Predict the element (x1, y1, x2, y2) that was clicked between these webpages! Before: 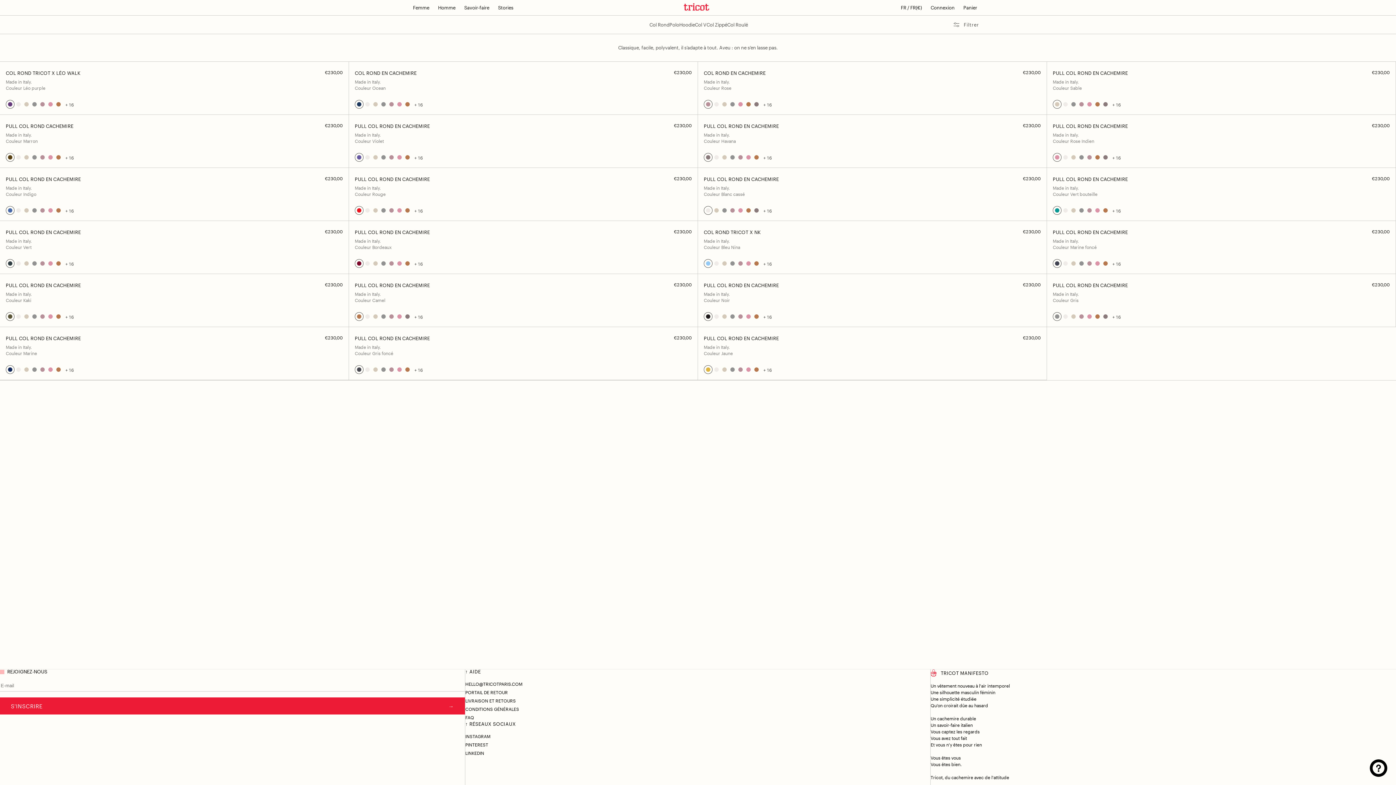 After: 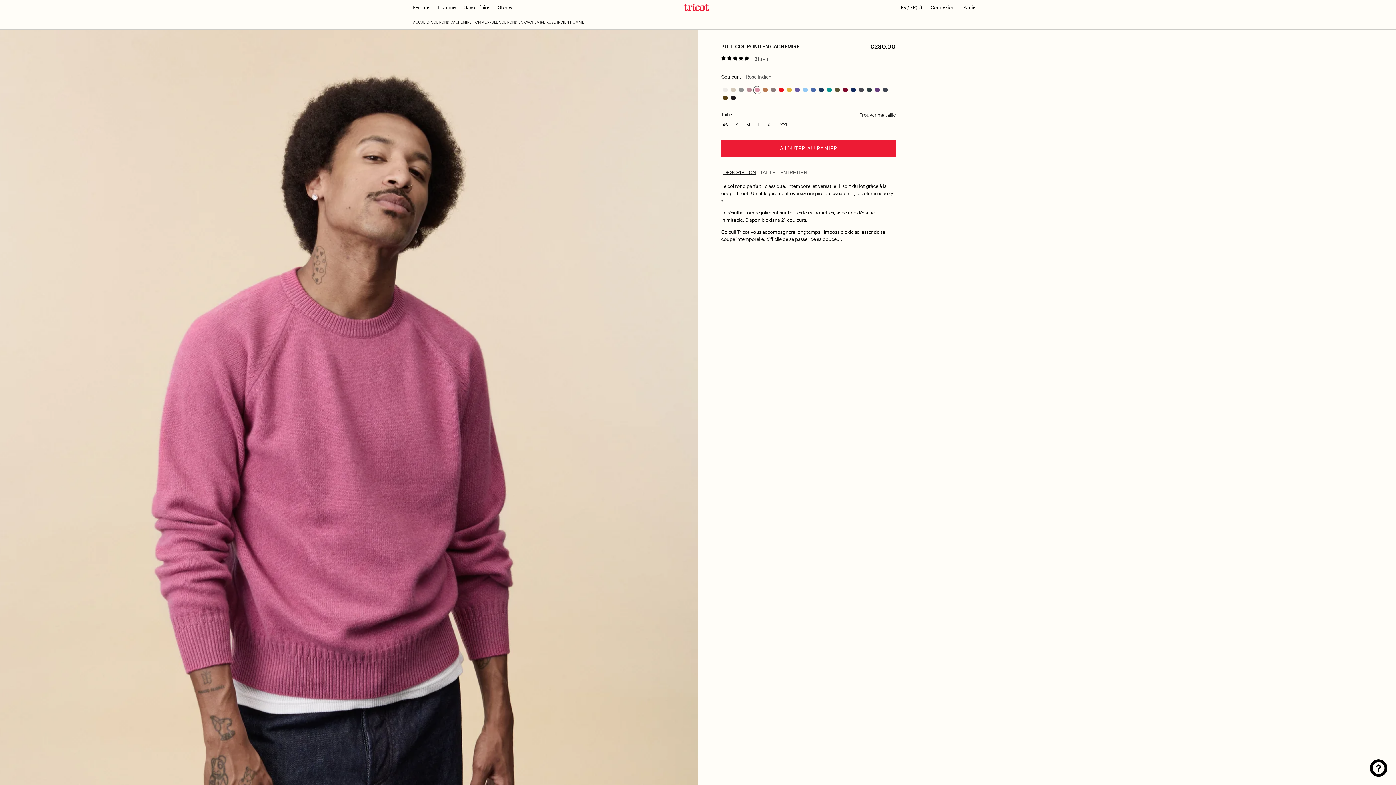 Action: bbox: (1085, 100, 1093, 108)